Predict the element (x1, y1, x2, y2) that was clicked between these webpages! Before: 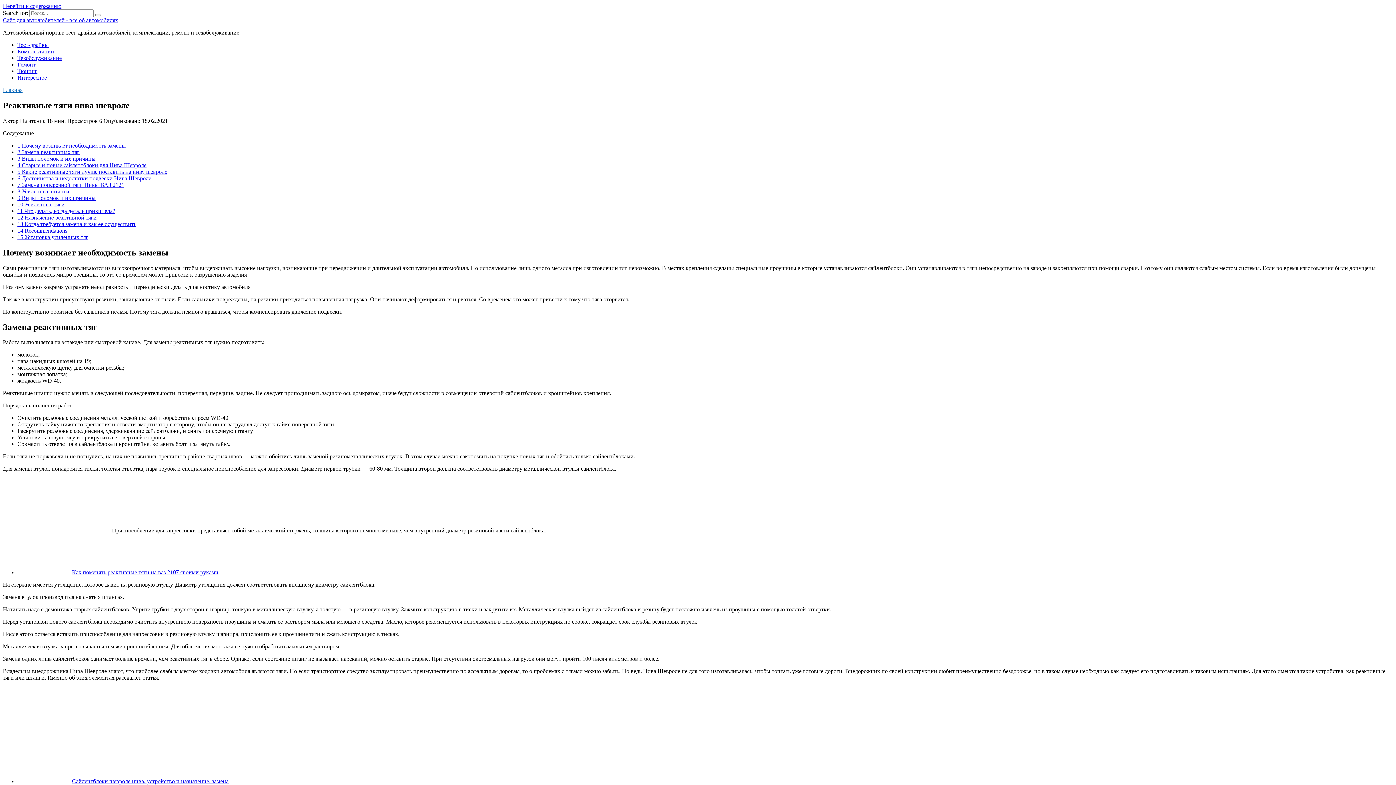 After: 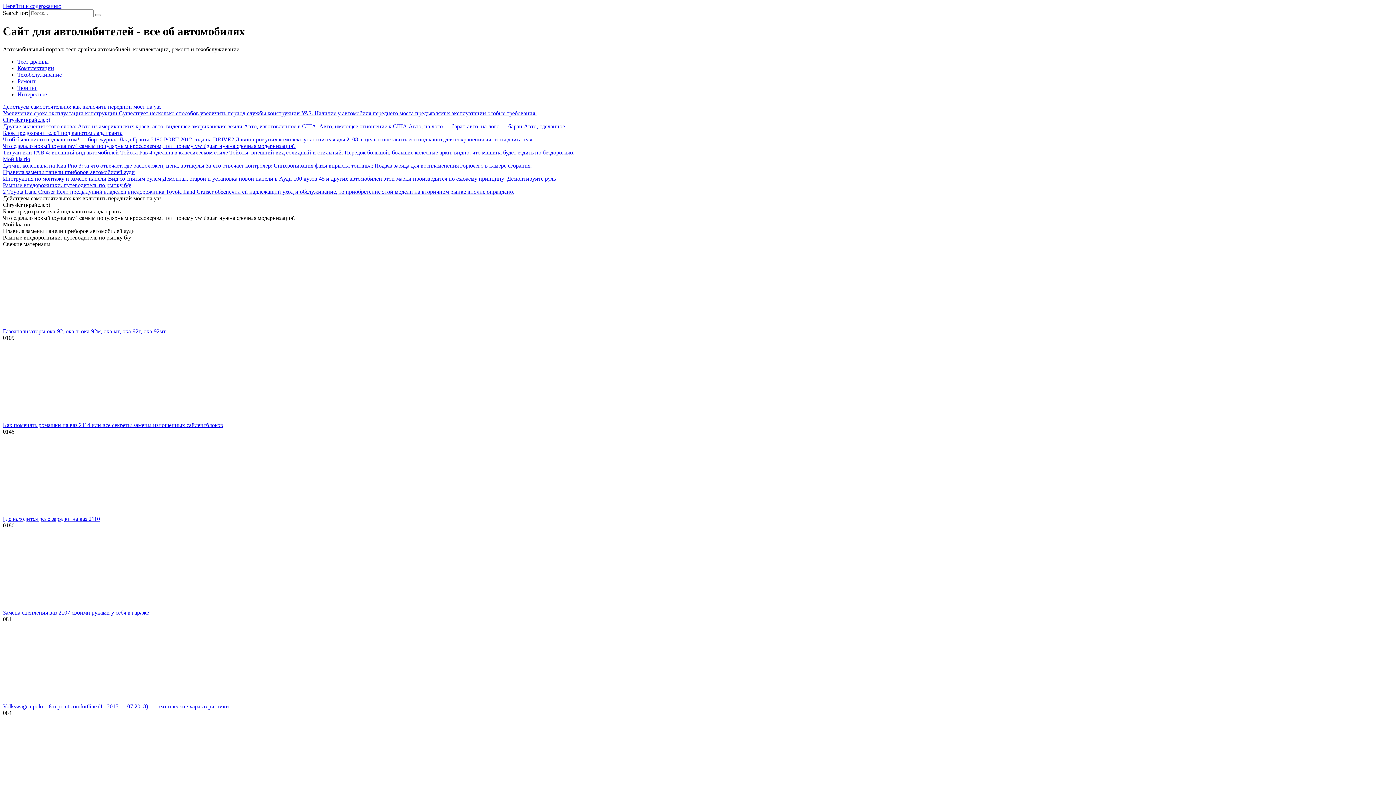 Action: bbox: (2, 17, 118, 23) label: Сайт для автолюбителей - все об автомобилях